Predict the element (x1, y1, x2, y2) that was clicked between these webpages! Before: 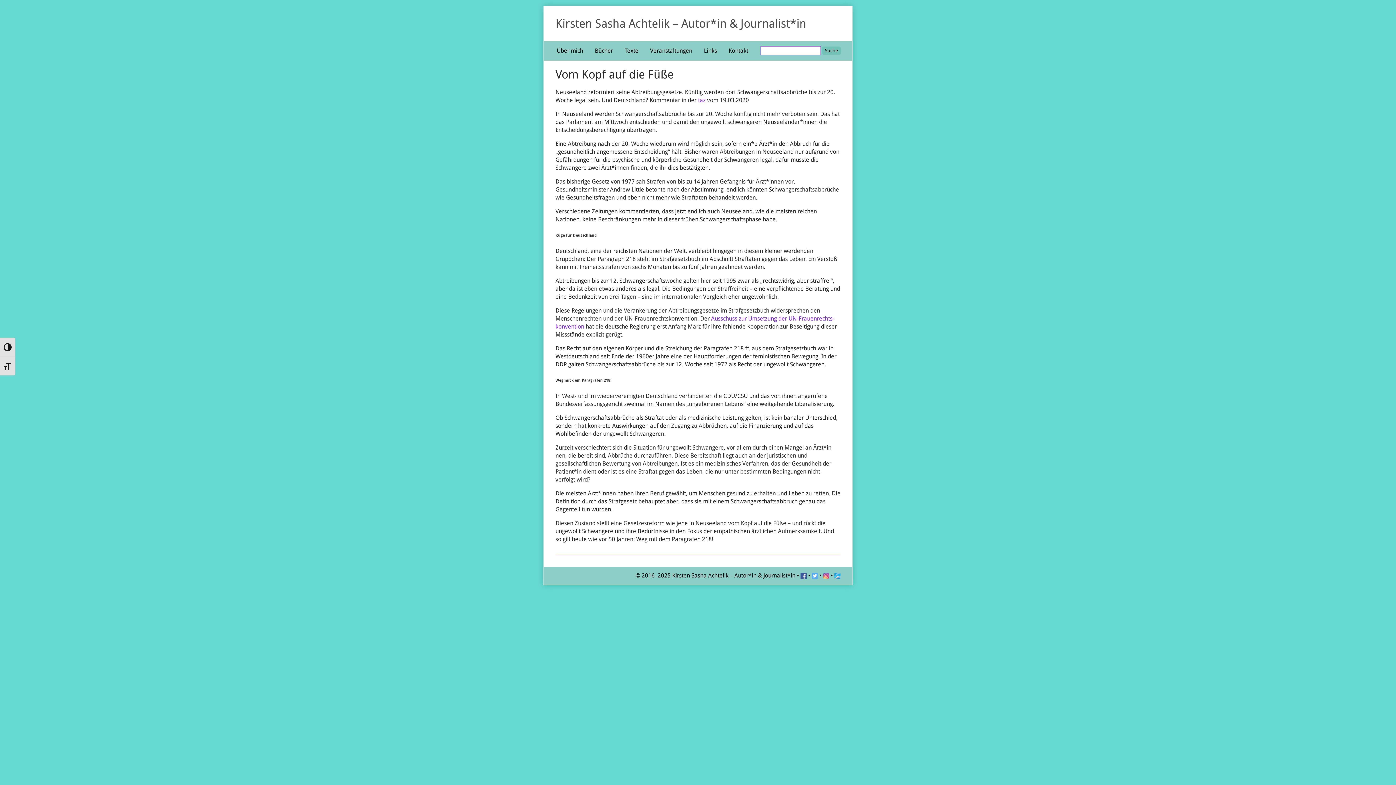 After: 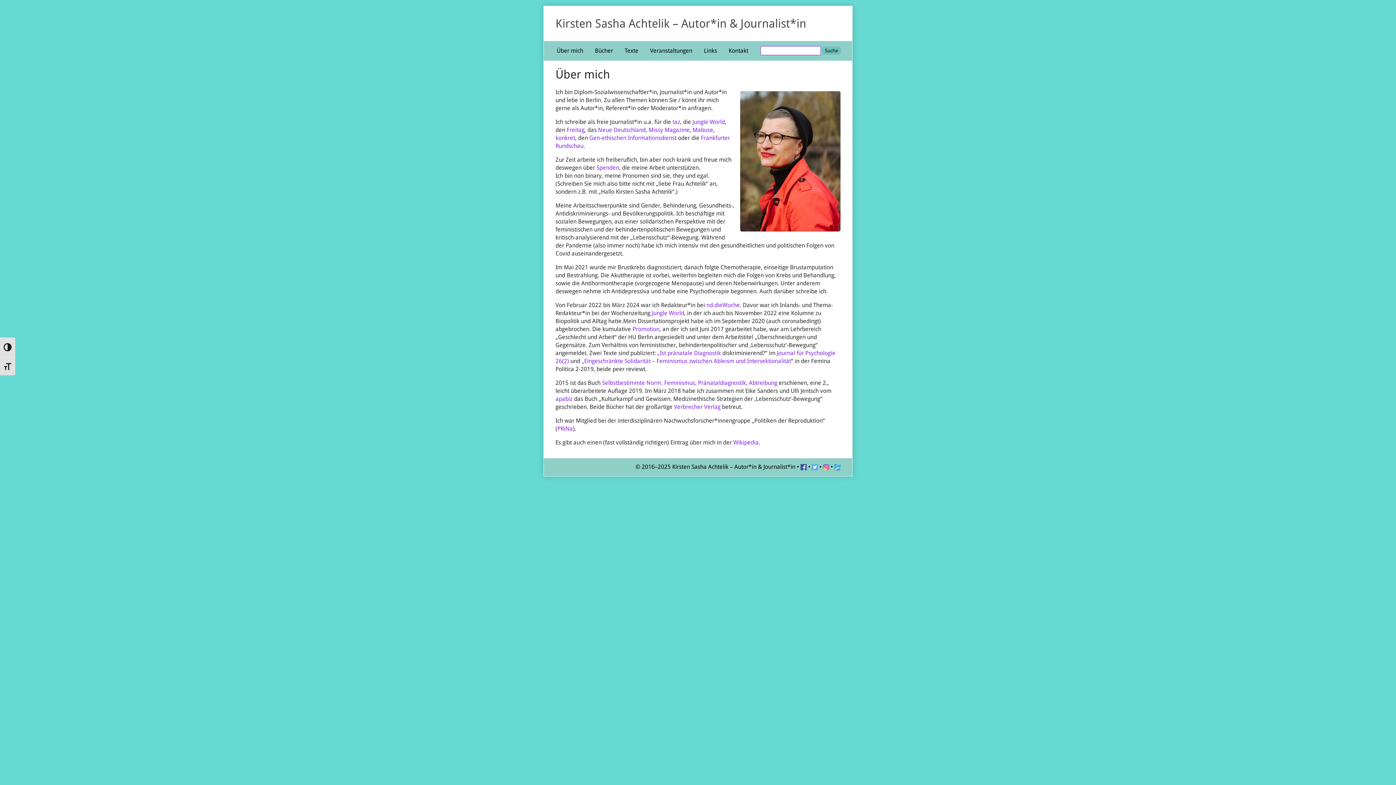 Action: label: Über mich bbox: (550, 41, 589, 60)